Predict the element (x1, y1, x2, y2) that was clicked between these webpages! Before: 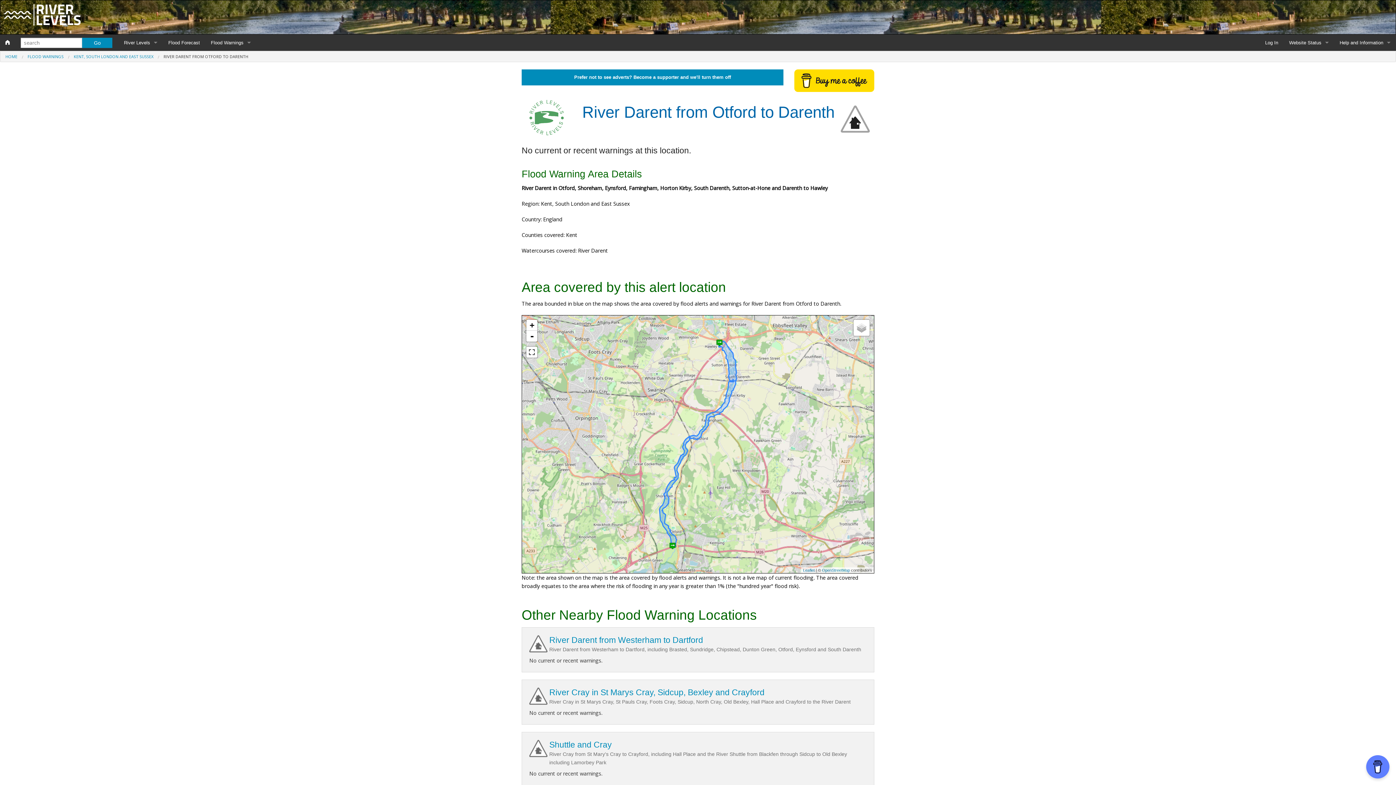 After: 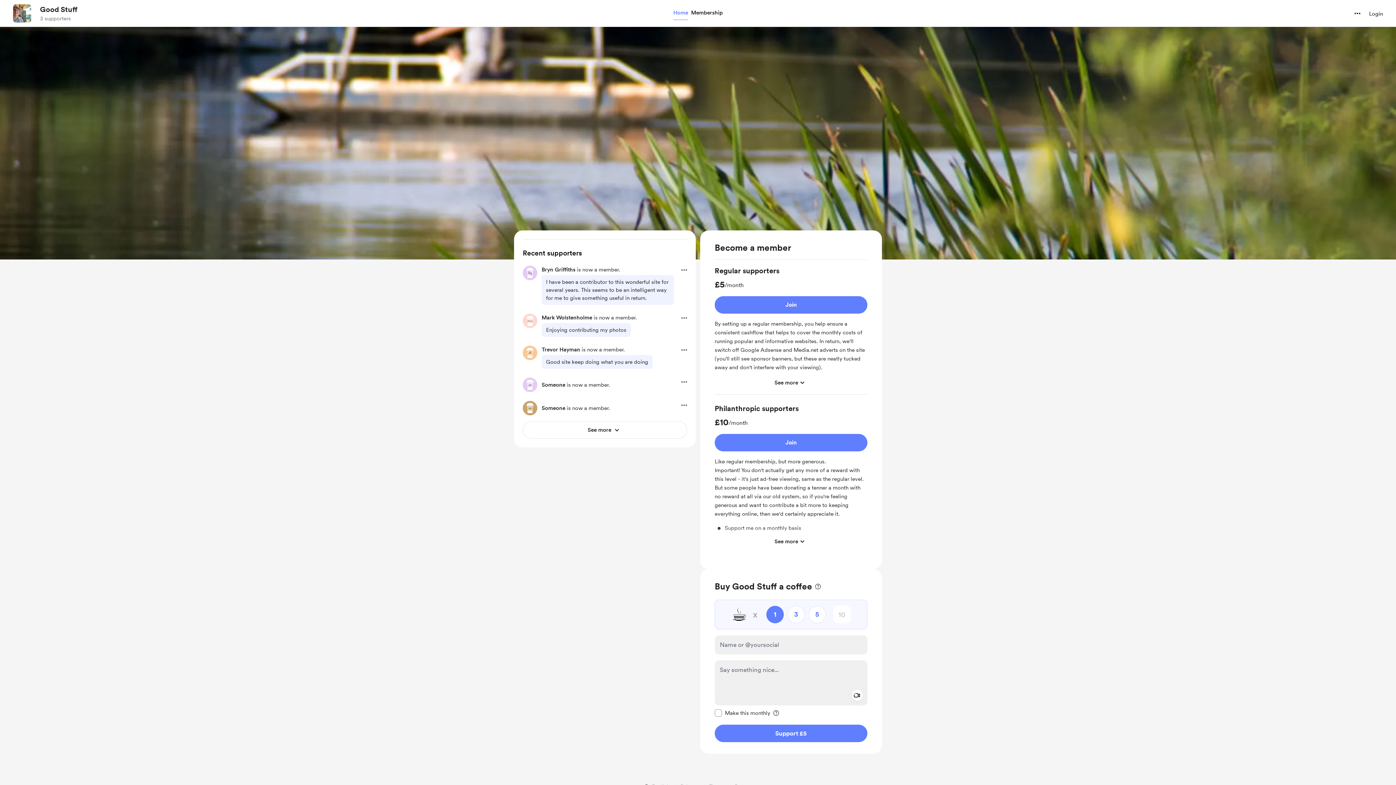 Action: bbox: (794, 76, 874, 84)